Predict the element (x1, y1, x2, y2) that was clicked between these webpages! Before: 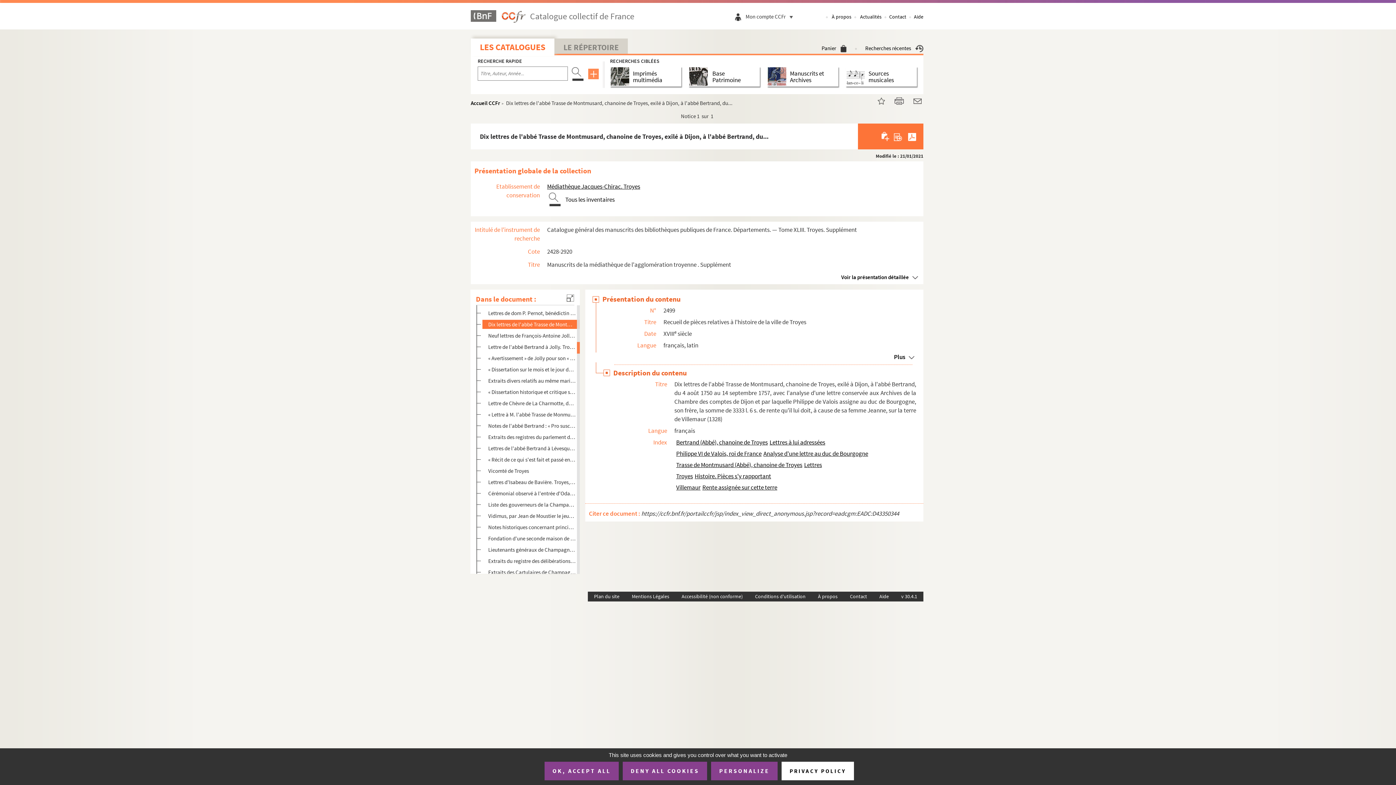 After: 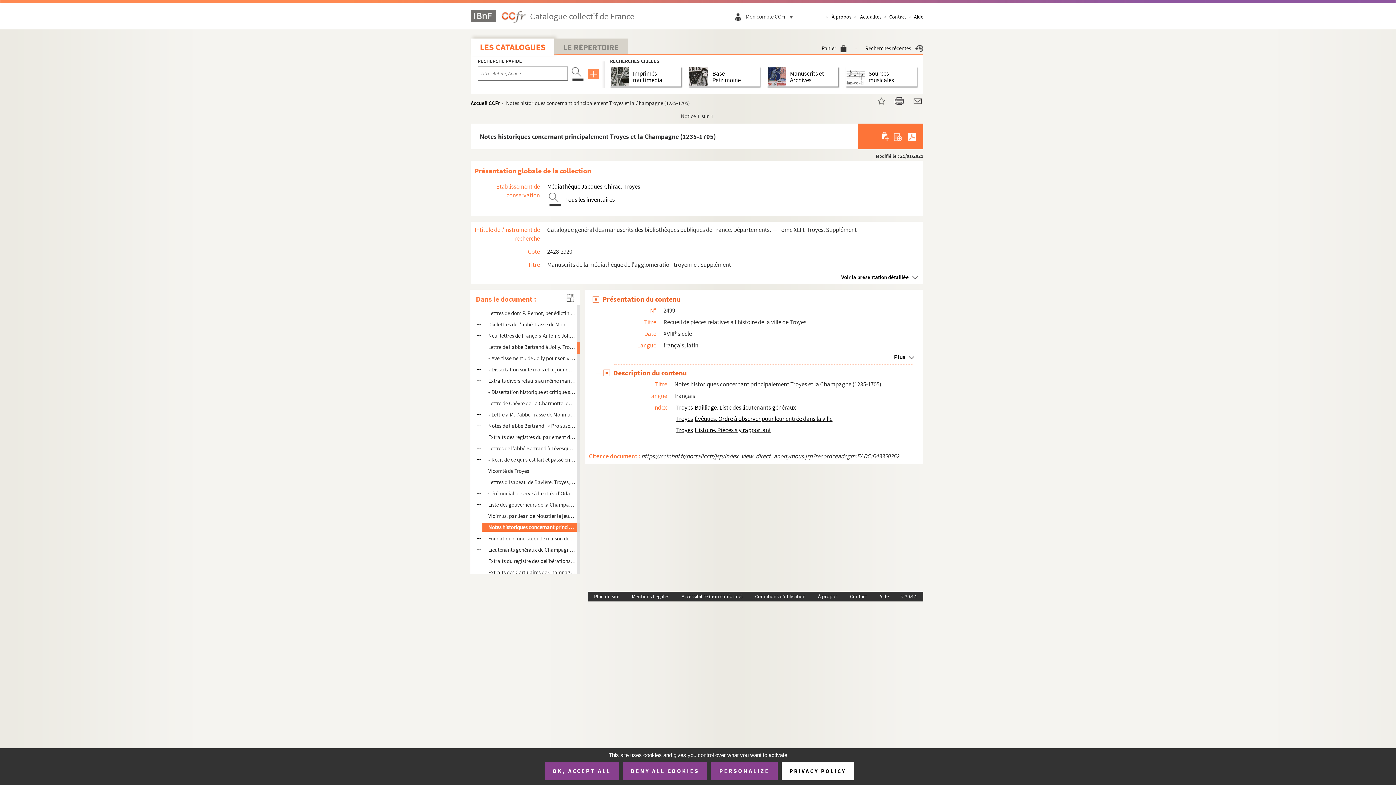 Action: bbox: (488, 522, 576, 532) label: Notes historiques concernant principalement Troyes et la Champagne (1235-1705)